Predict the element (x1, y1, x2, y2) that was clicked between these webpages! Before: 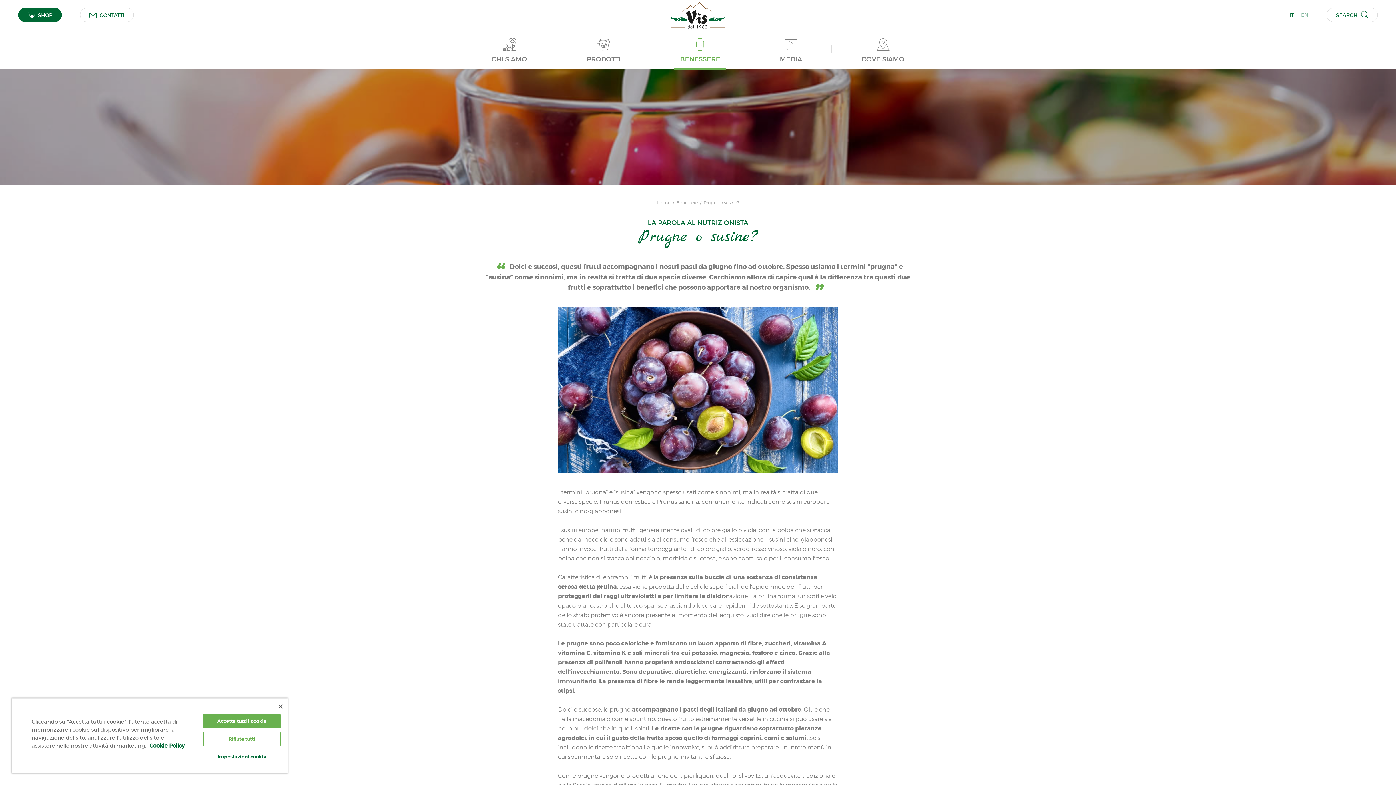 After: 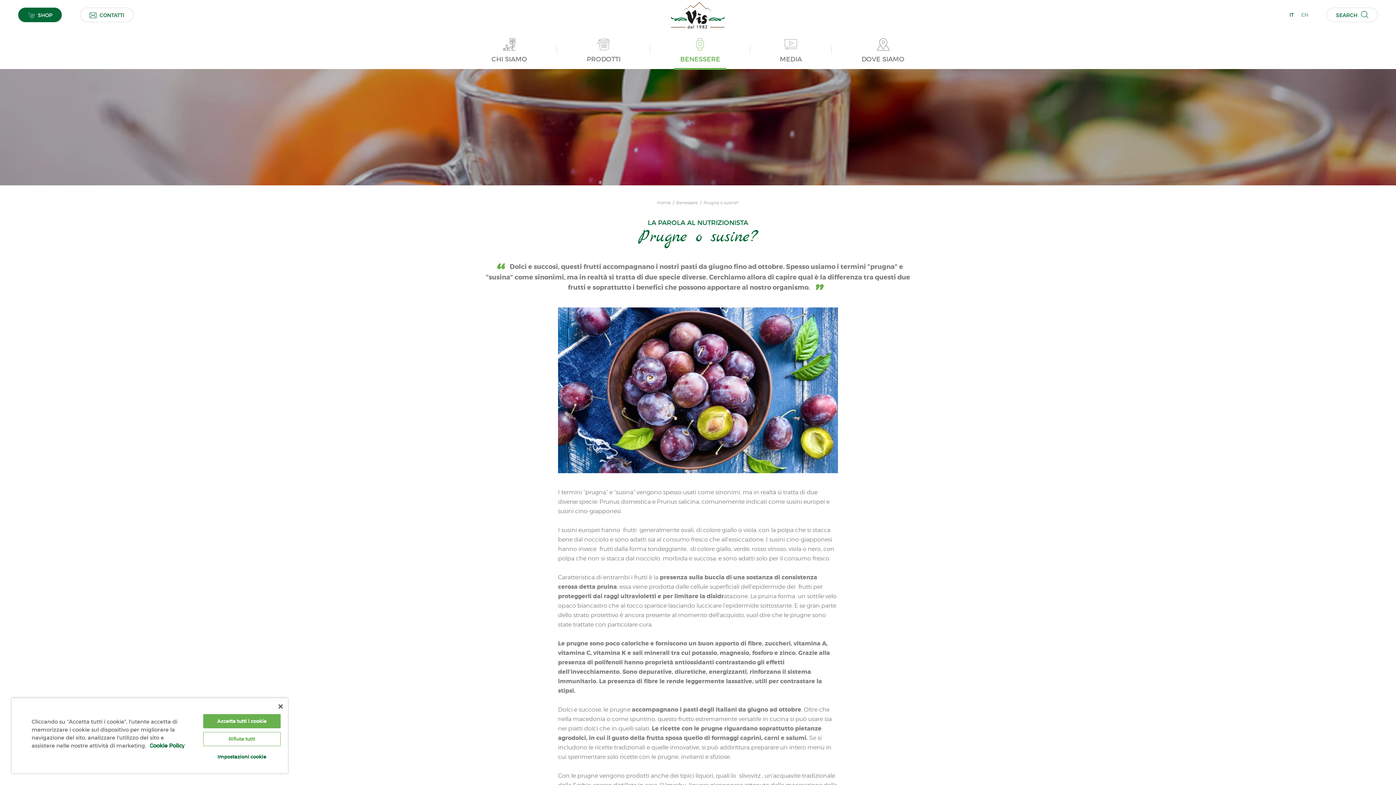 Action: bbox: (149, 742, 184, 749) label: Maggiori informazioni sulla tua privacy, apre in una nuova scheda